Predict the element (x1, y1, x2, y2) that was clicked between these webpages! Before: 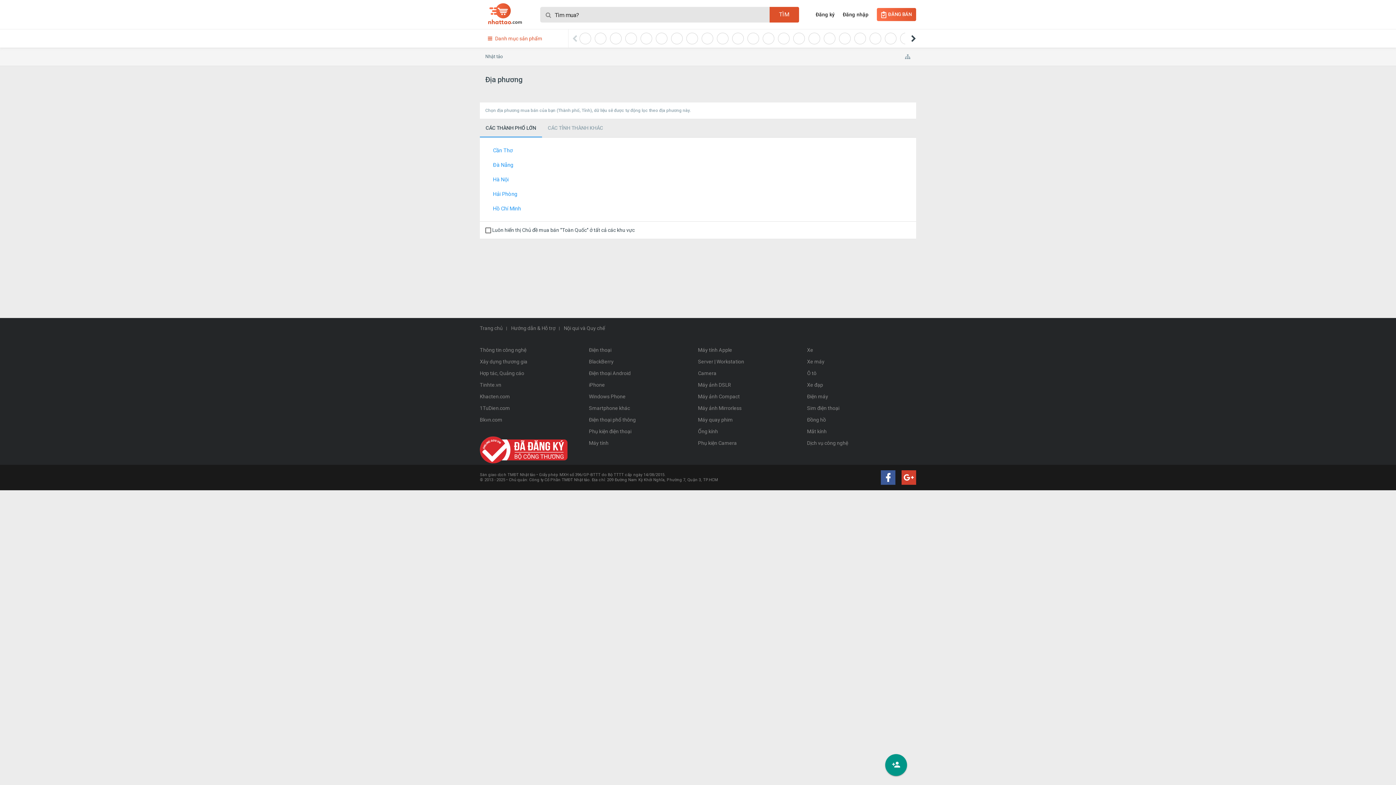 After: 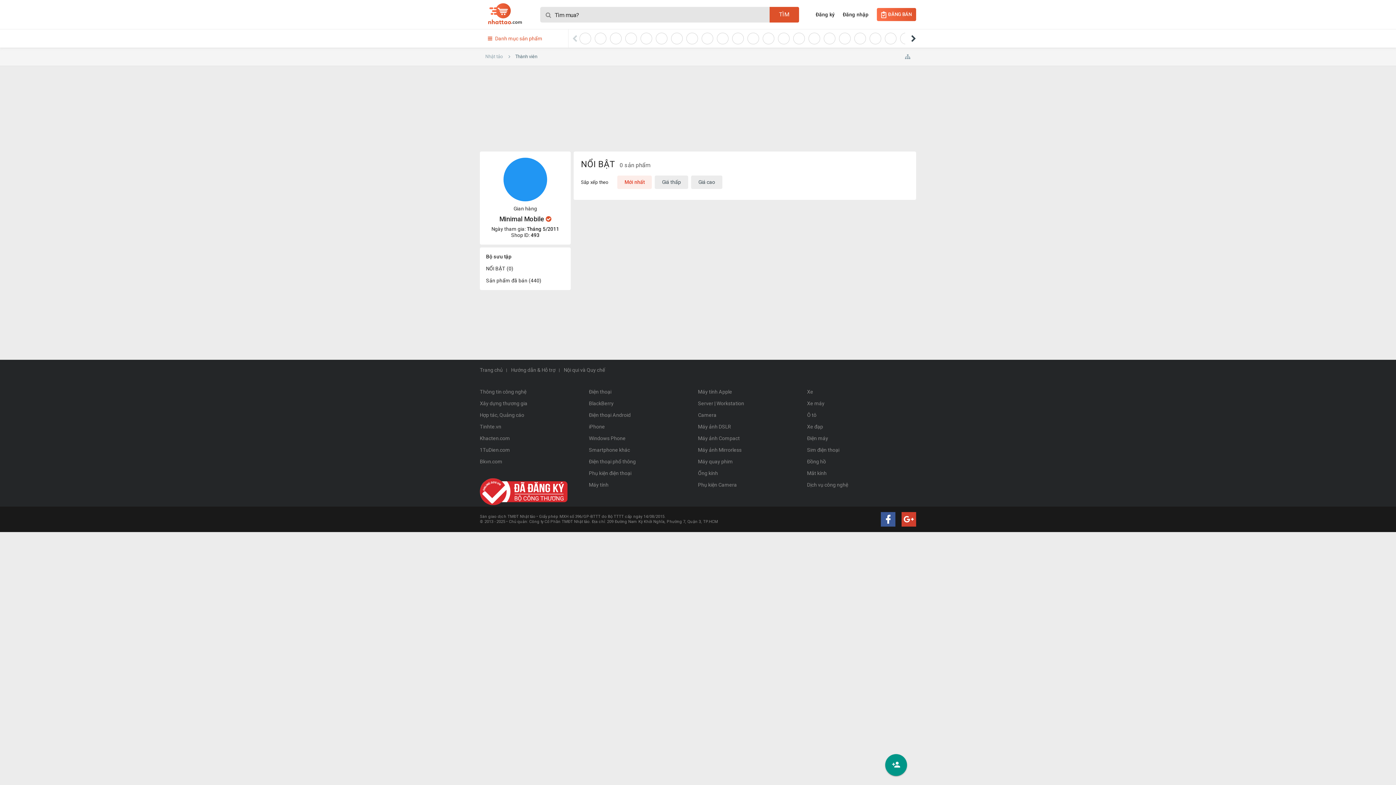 Action: bbox: (701, 32, 713, 44)